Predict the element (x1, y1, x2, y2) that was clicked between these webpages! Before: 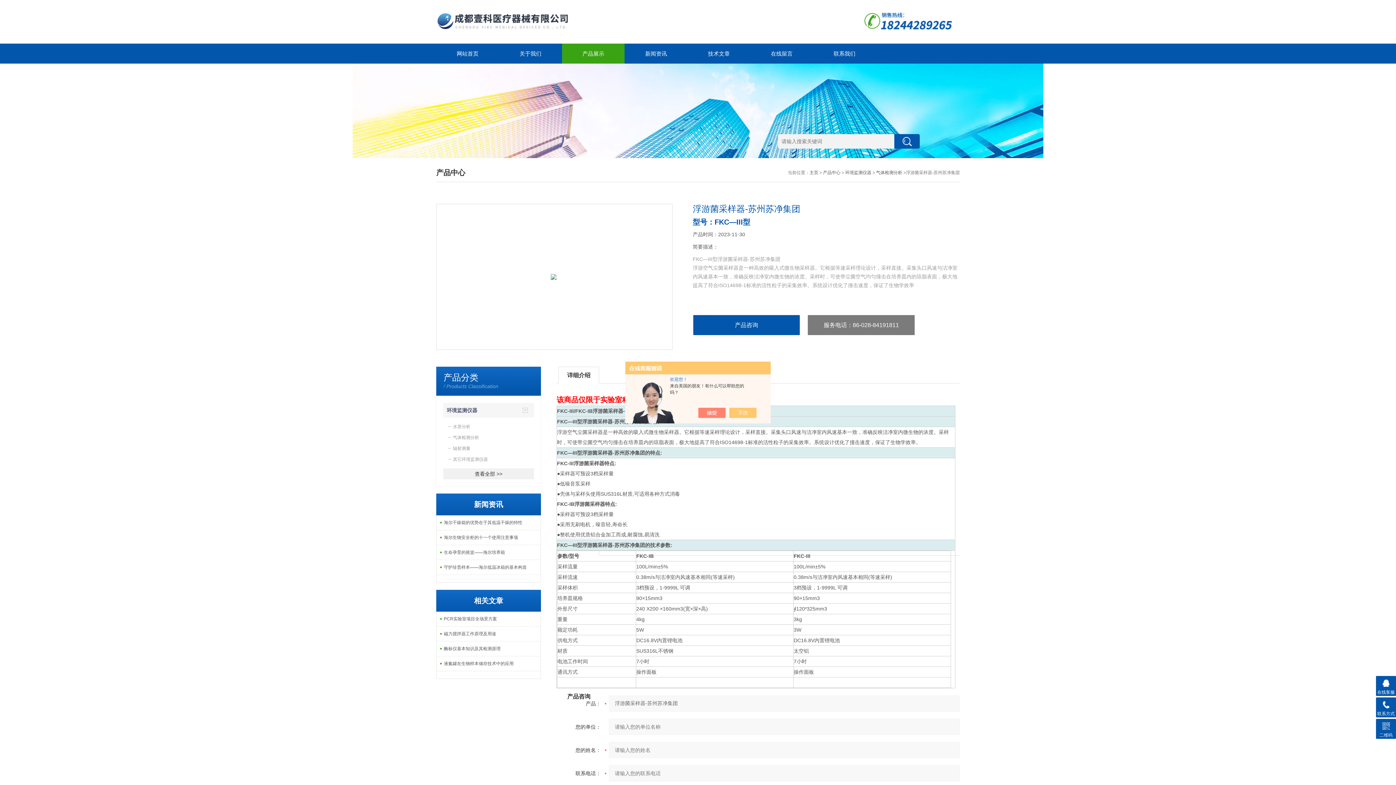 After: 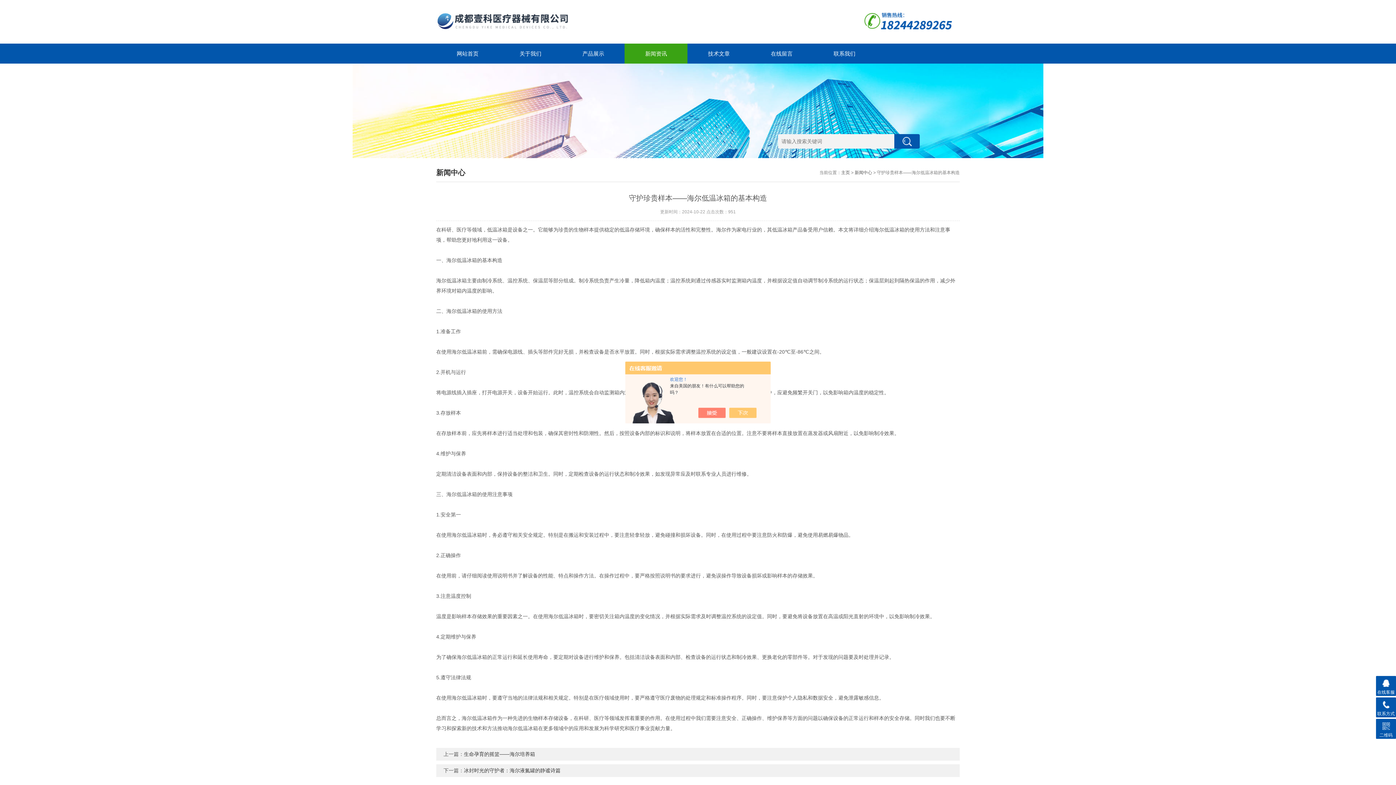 Action: label: 守护珍贵样本——海尔低温冰箱的基本构造 bbox: (436, 560, 540, 575)